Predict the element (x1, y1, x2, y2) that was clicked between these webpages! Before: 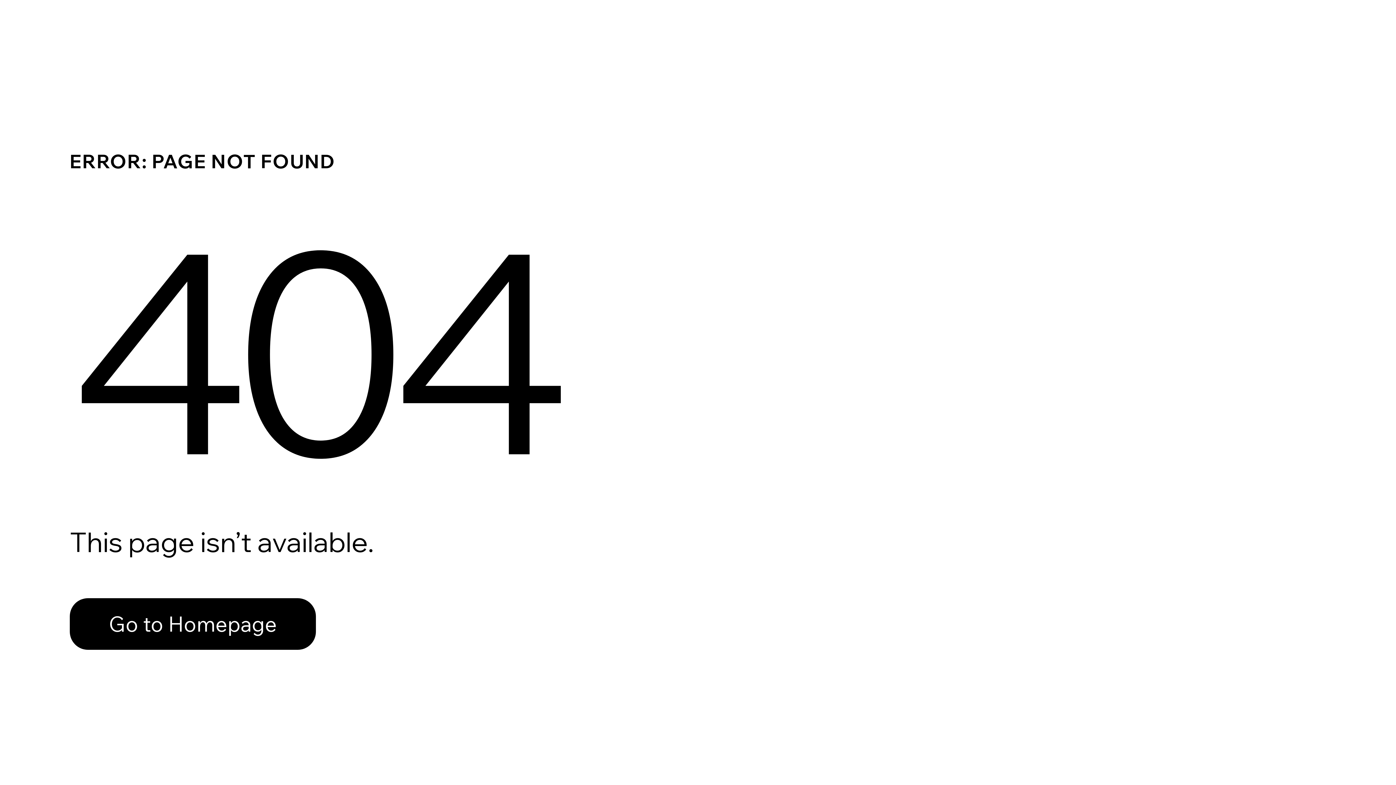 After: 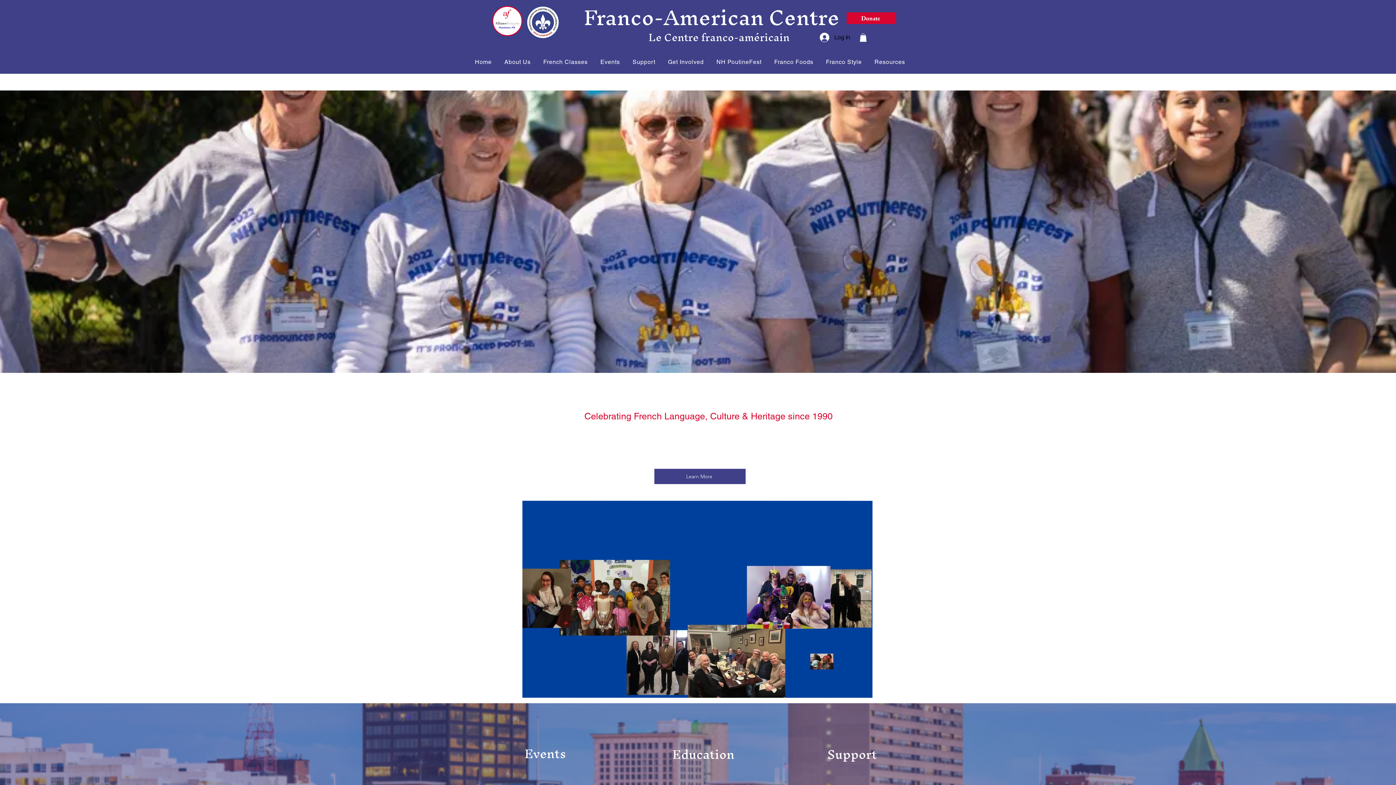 Action: bbox: (69, 582, 768, 659) label: Go to Homepage